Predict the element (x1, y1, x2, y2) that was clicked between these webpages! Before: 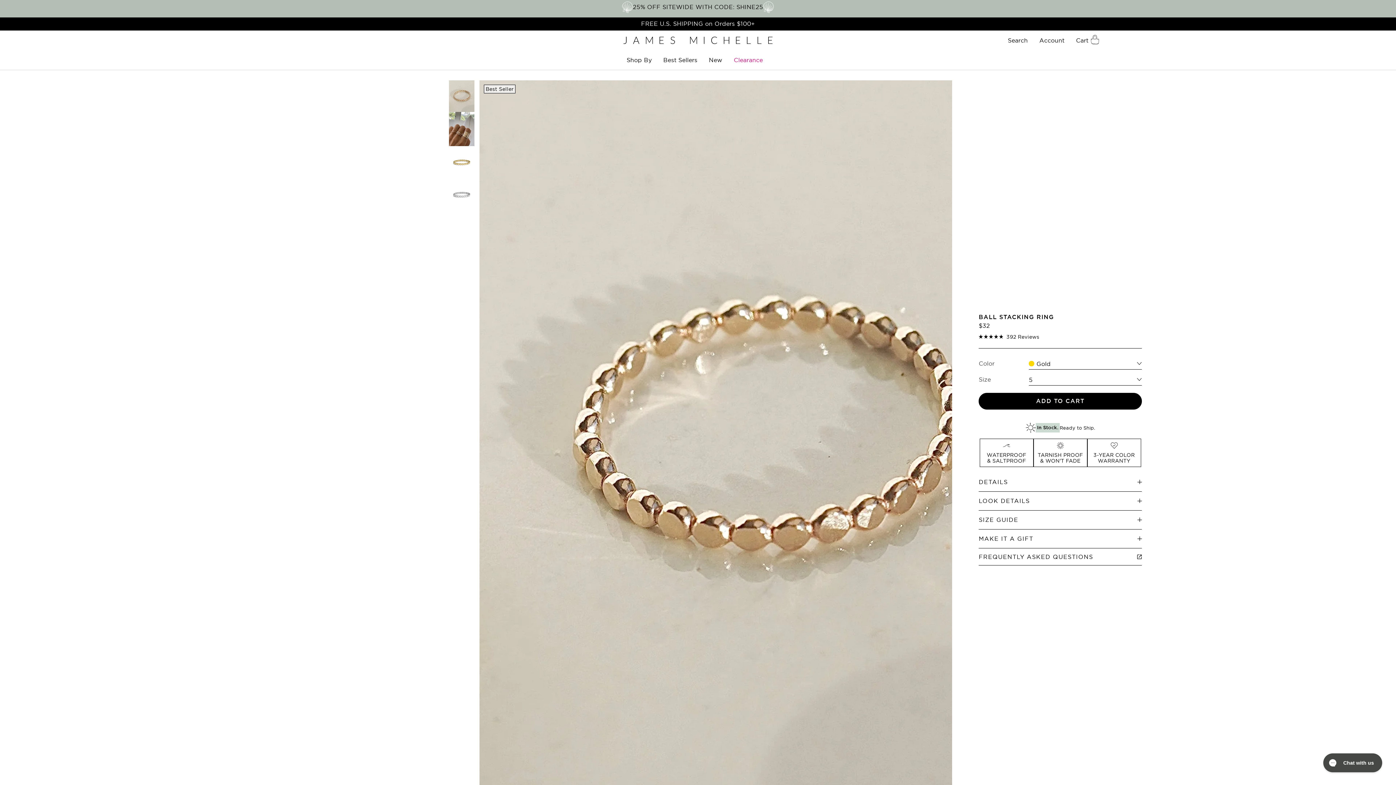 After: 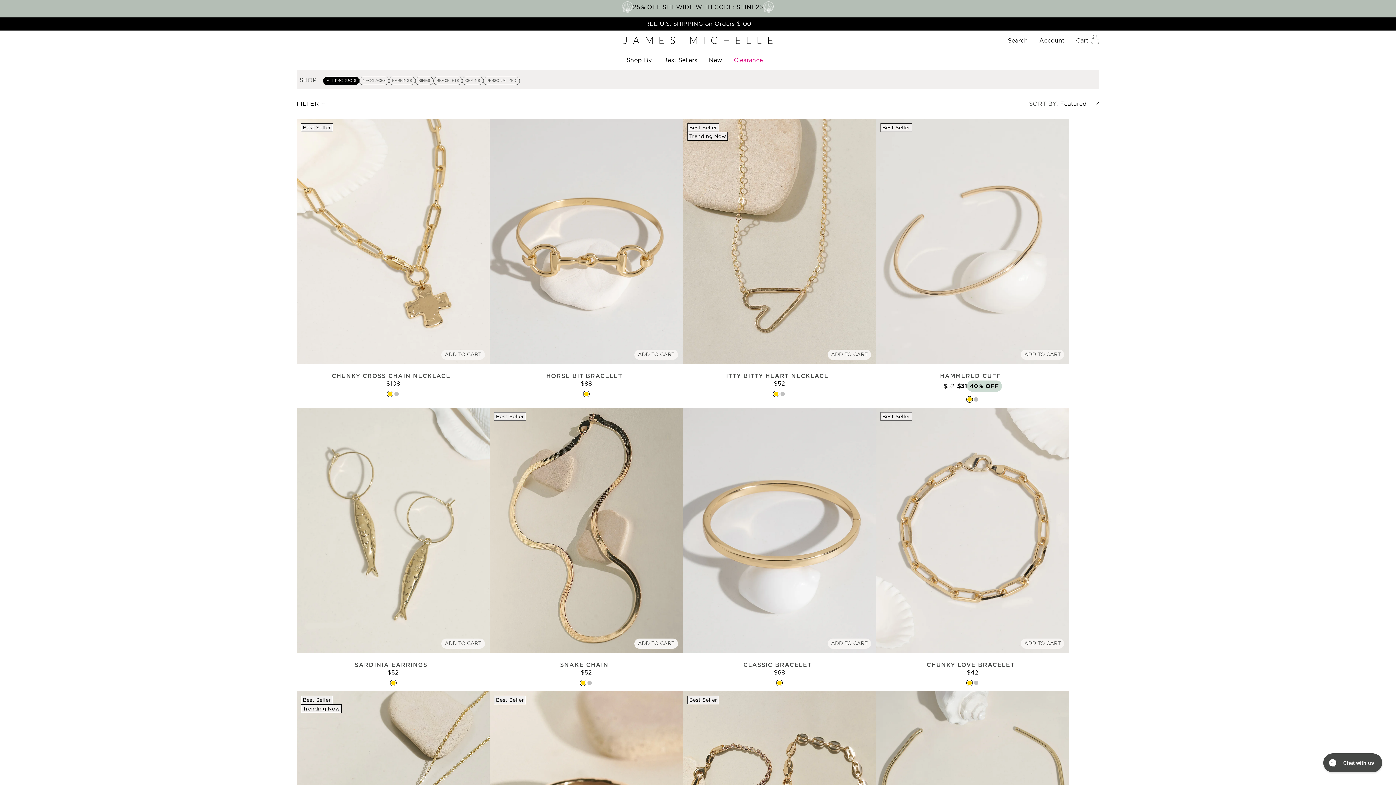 Action: label: FREE U.S. SHIPPING on Orders $100+ bbox: (0, 17, 1396, 30)